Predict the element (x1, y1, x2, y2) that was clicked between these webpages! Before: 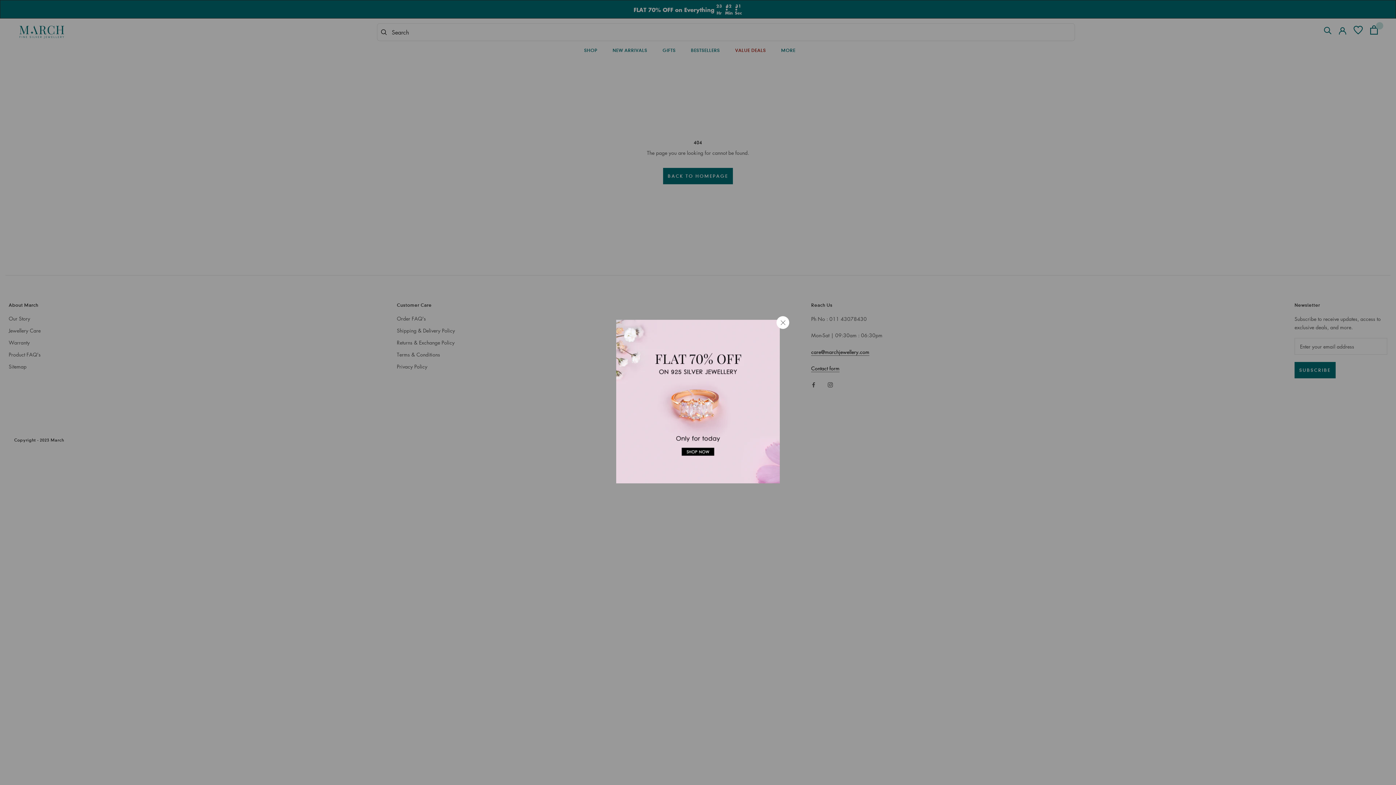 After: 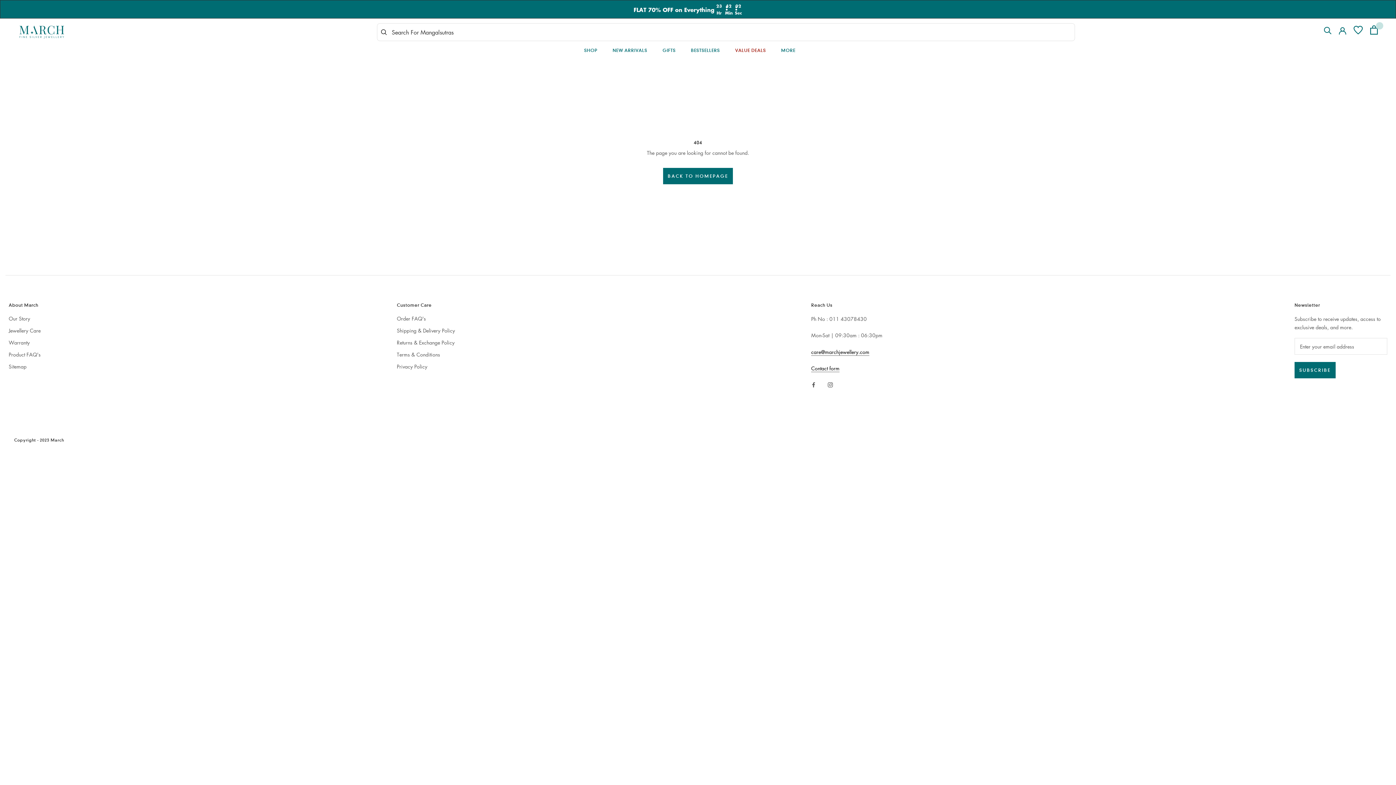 Action: bbox: (776, 316, 789, 329)